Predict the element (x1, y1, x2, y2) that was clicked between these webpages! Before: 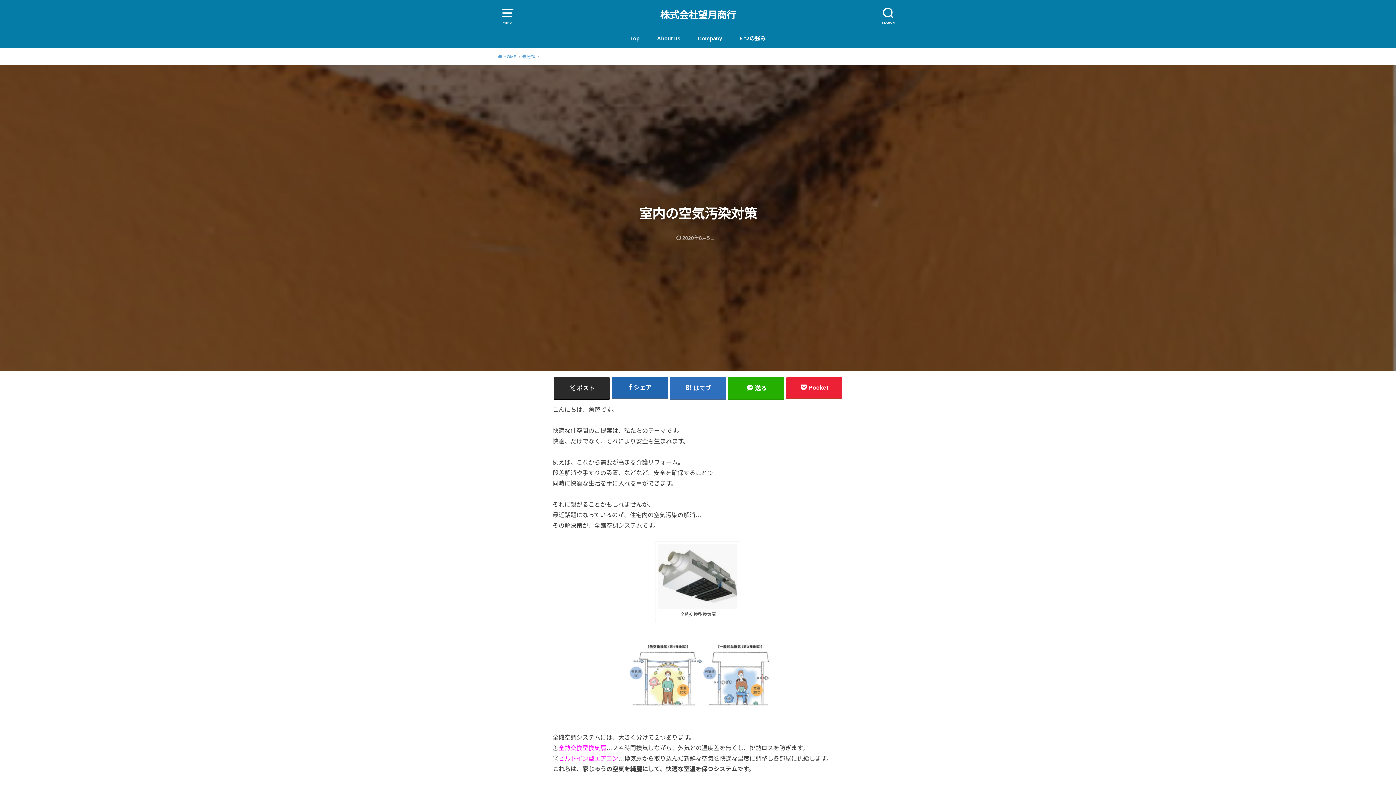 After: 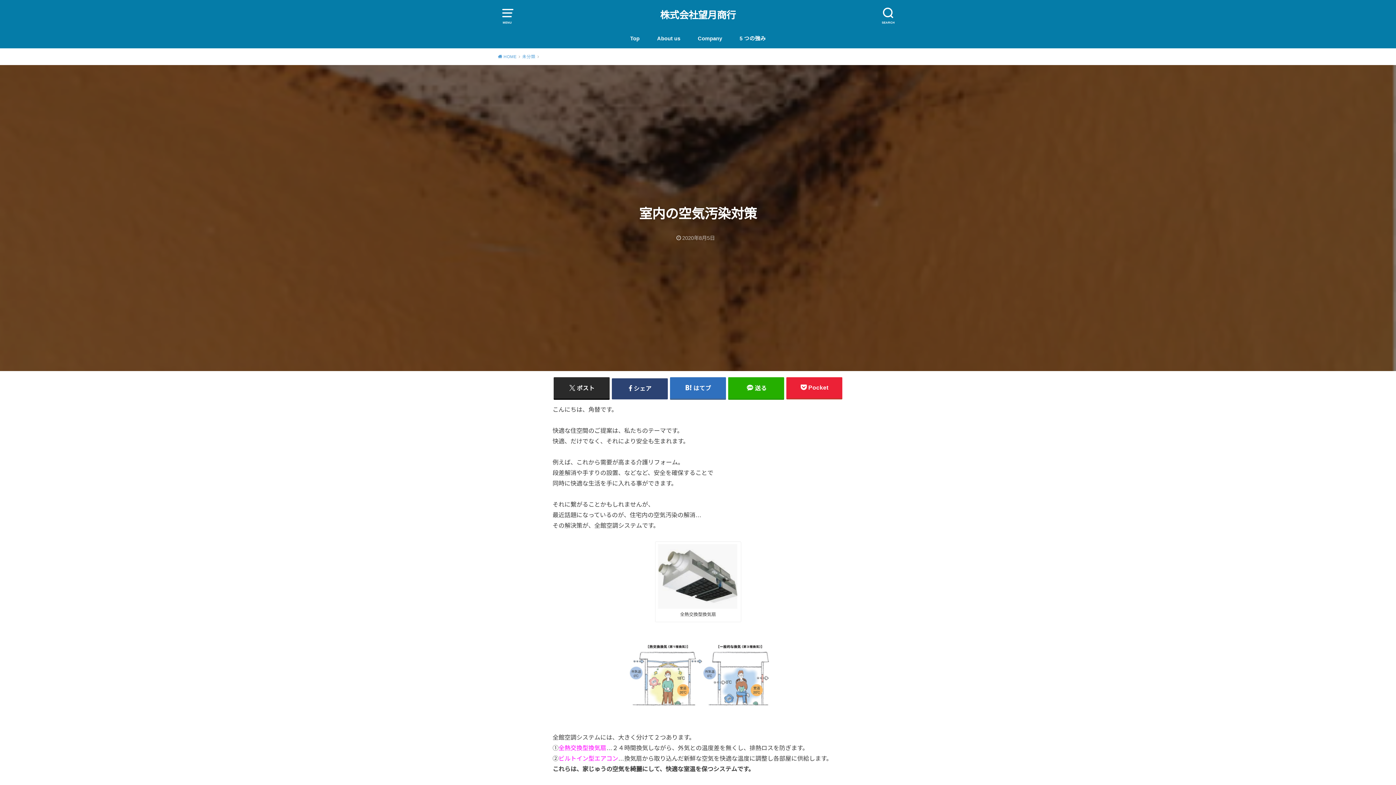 Action: label: シェア bbox: (612, 377, 668, 398)